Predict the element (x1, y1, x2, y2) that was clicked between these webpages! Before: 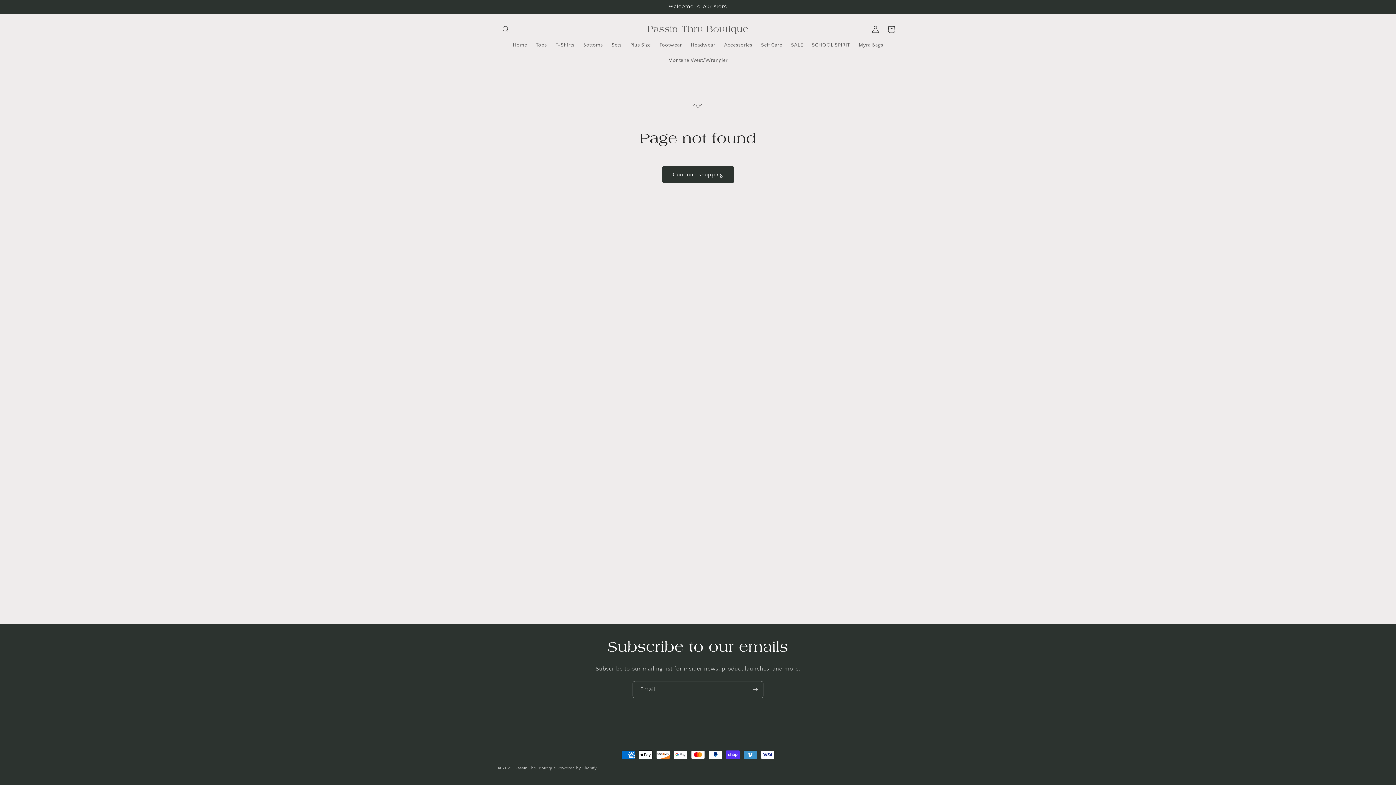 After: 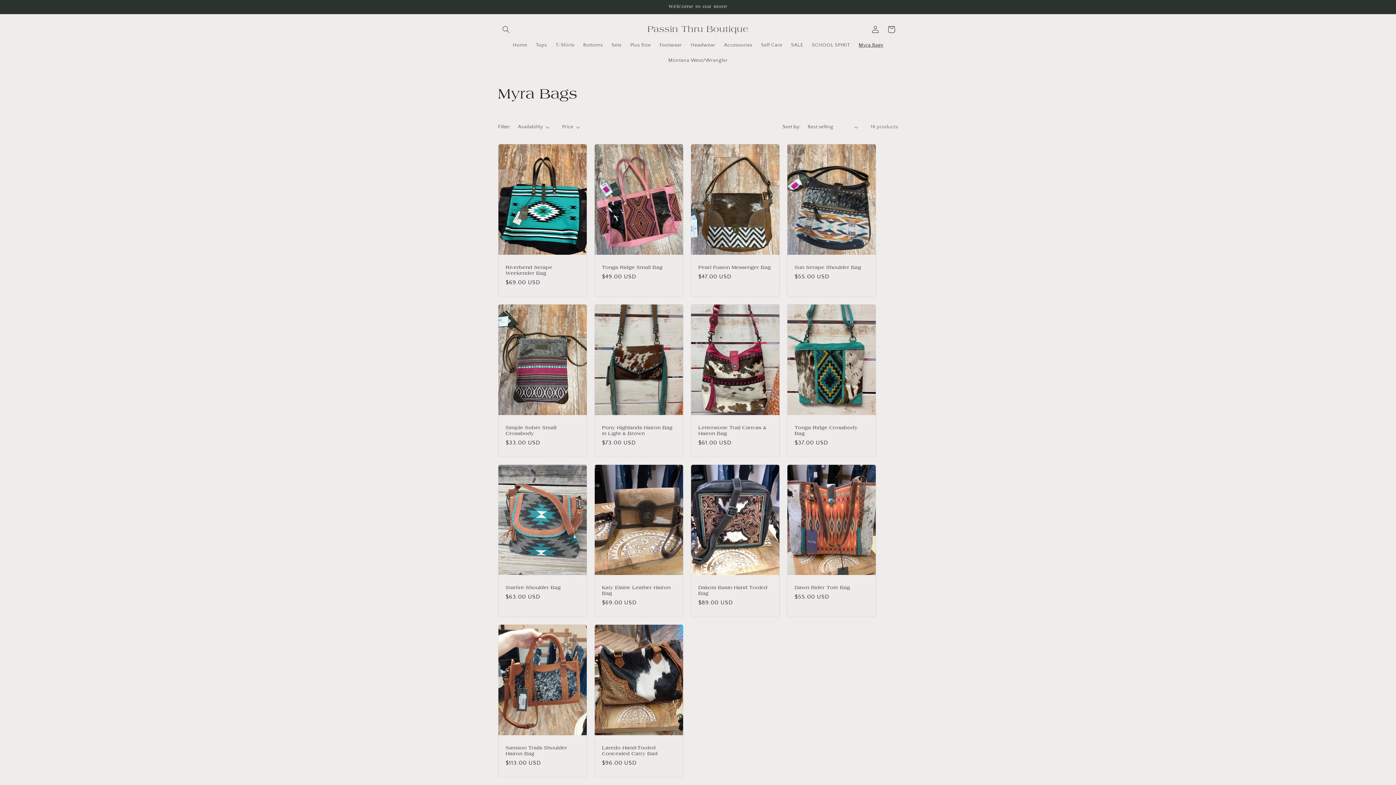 Action: label: Myra Bags bbox: (854, 37, 887, 52)